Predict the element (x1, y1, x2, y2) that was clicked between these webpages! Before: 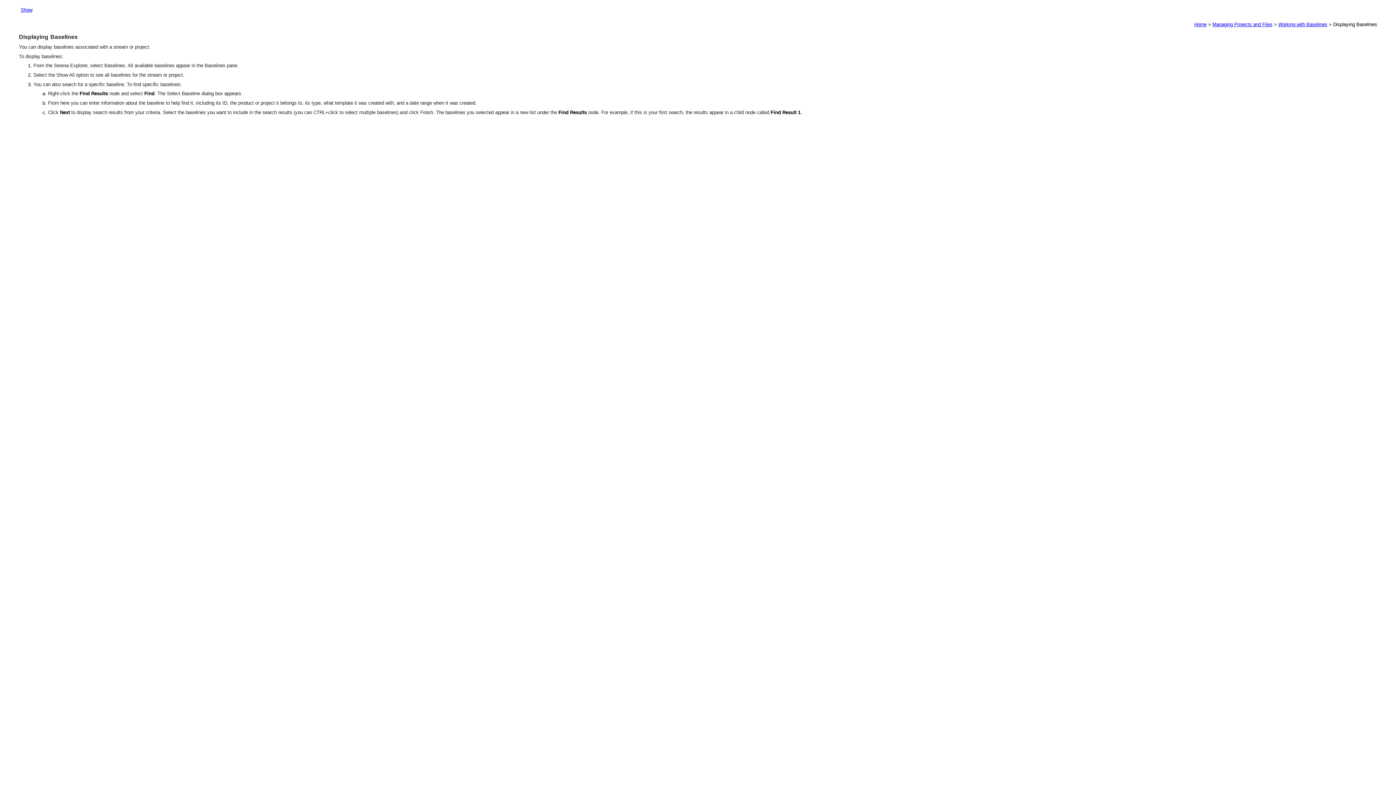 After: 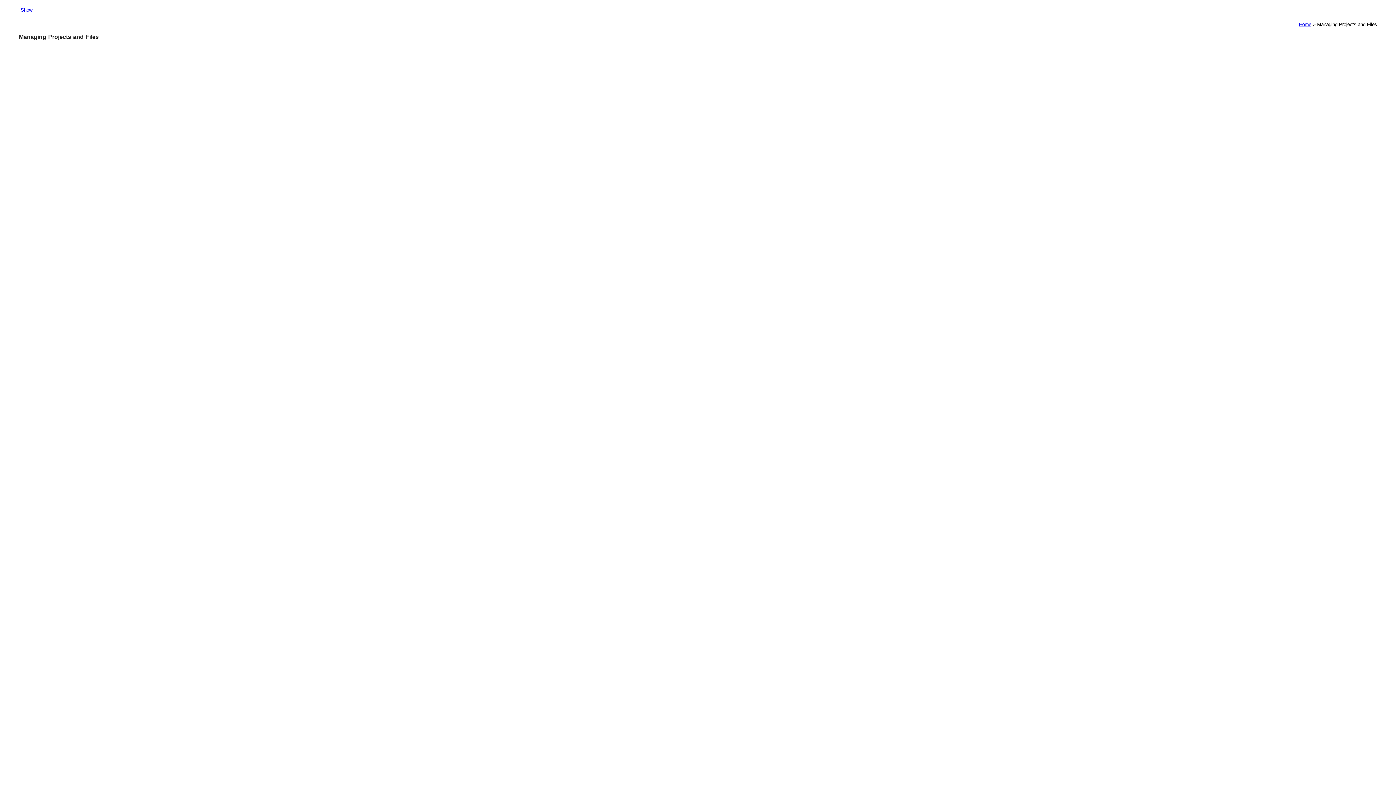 Action: label: Managing Projects and Files bbox: (1212, 21, 1272, 27)